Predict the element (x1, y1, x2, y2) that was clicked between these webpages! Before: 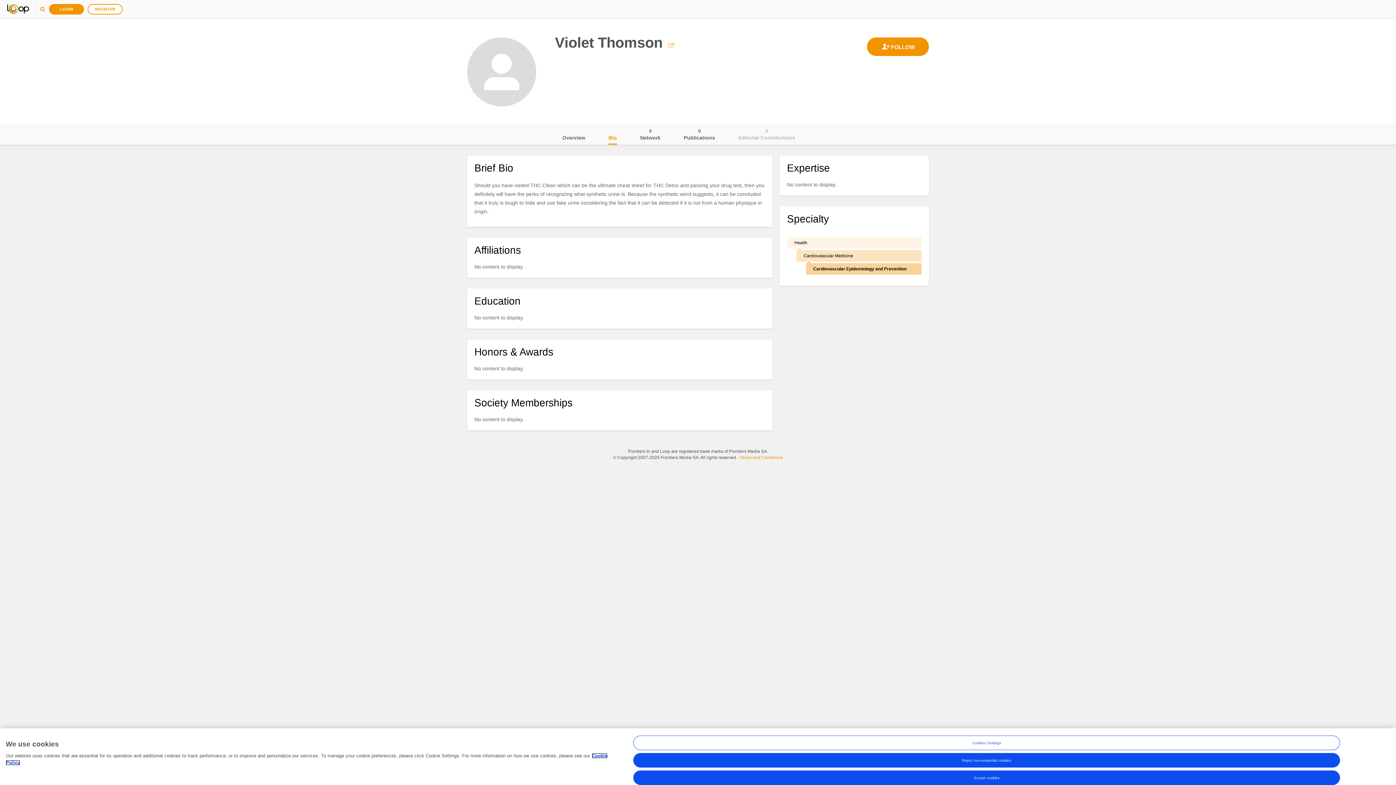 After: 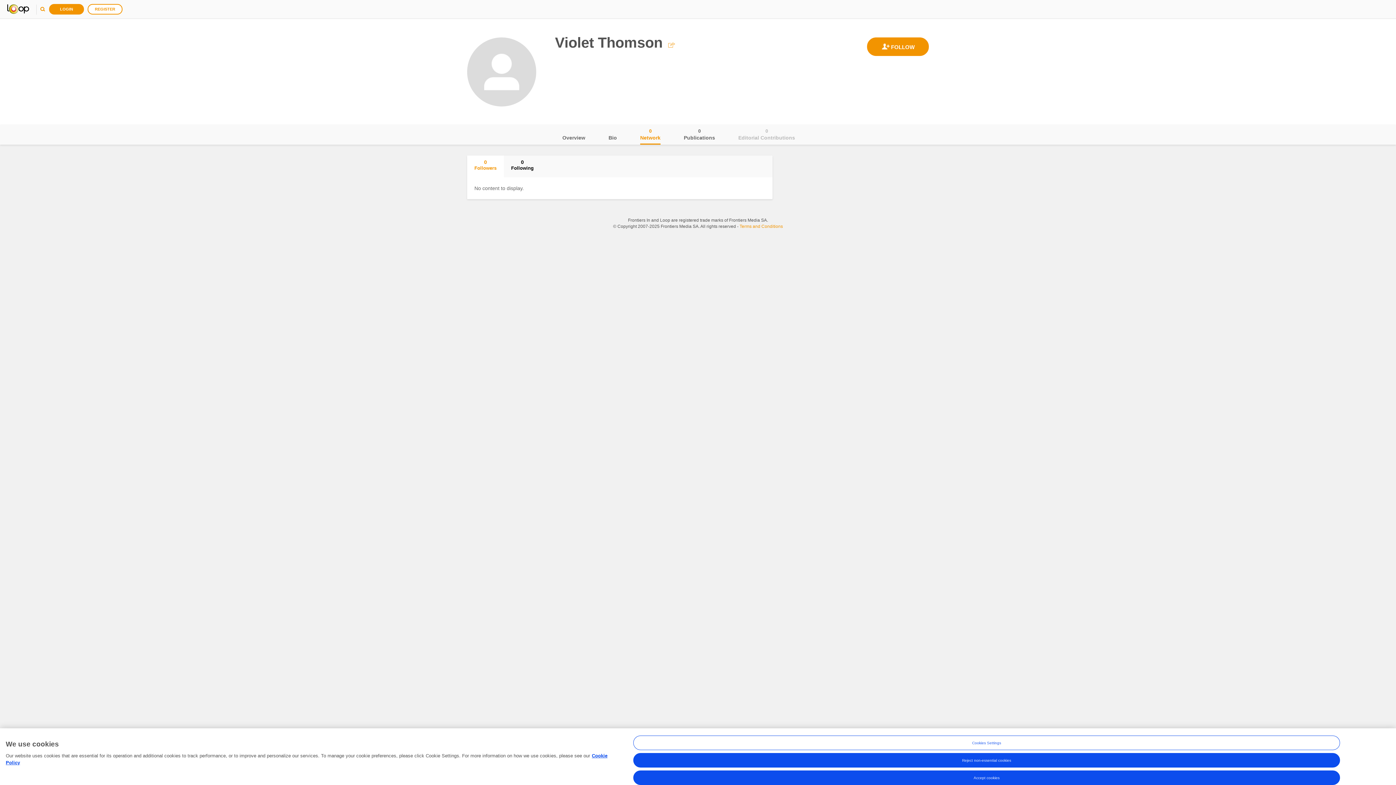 Action: label: Network
0 bbox: (640, 124, 660, 144)